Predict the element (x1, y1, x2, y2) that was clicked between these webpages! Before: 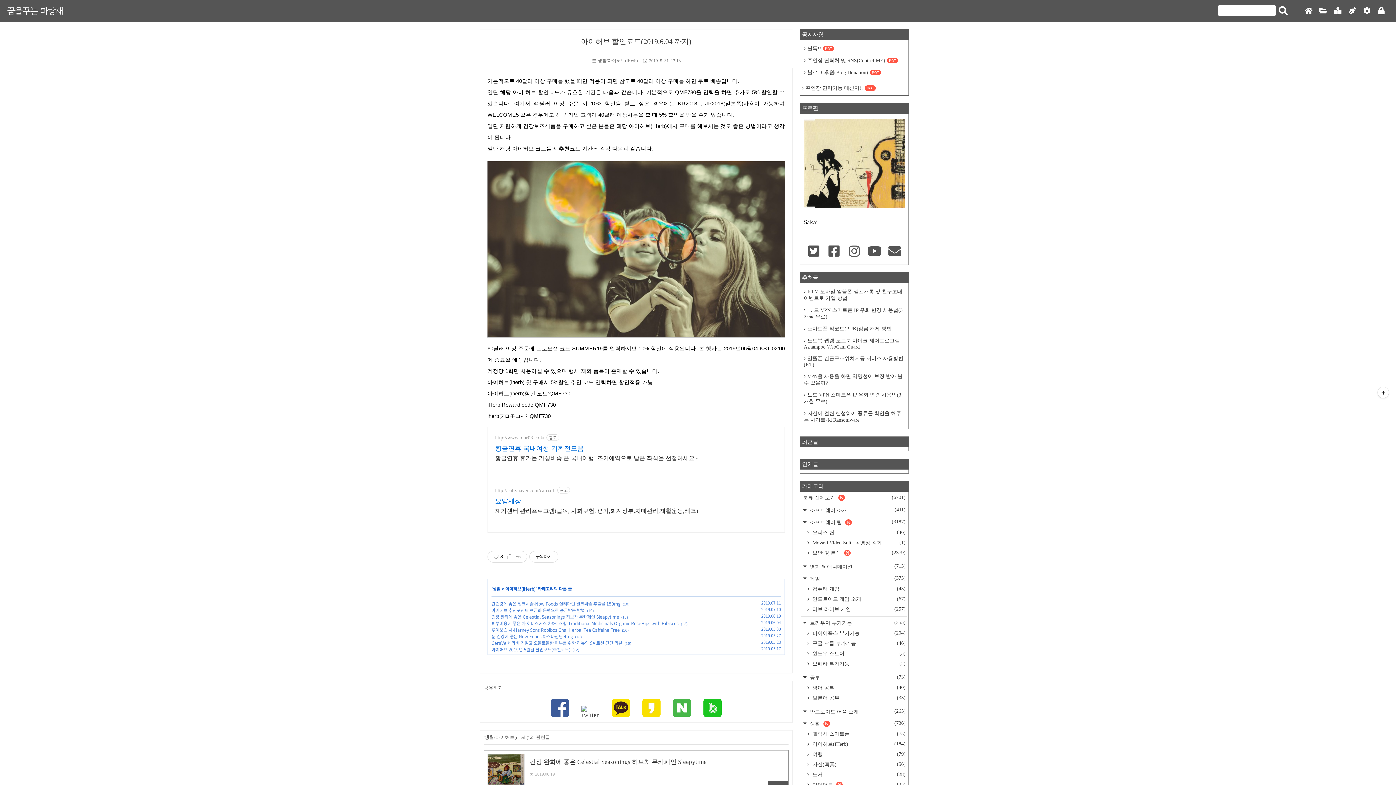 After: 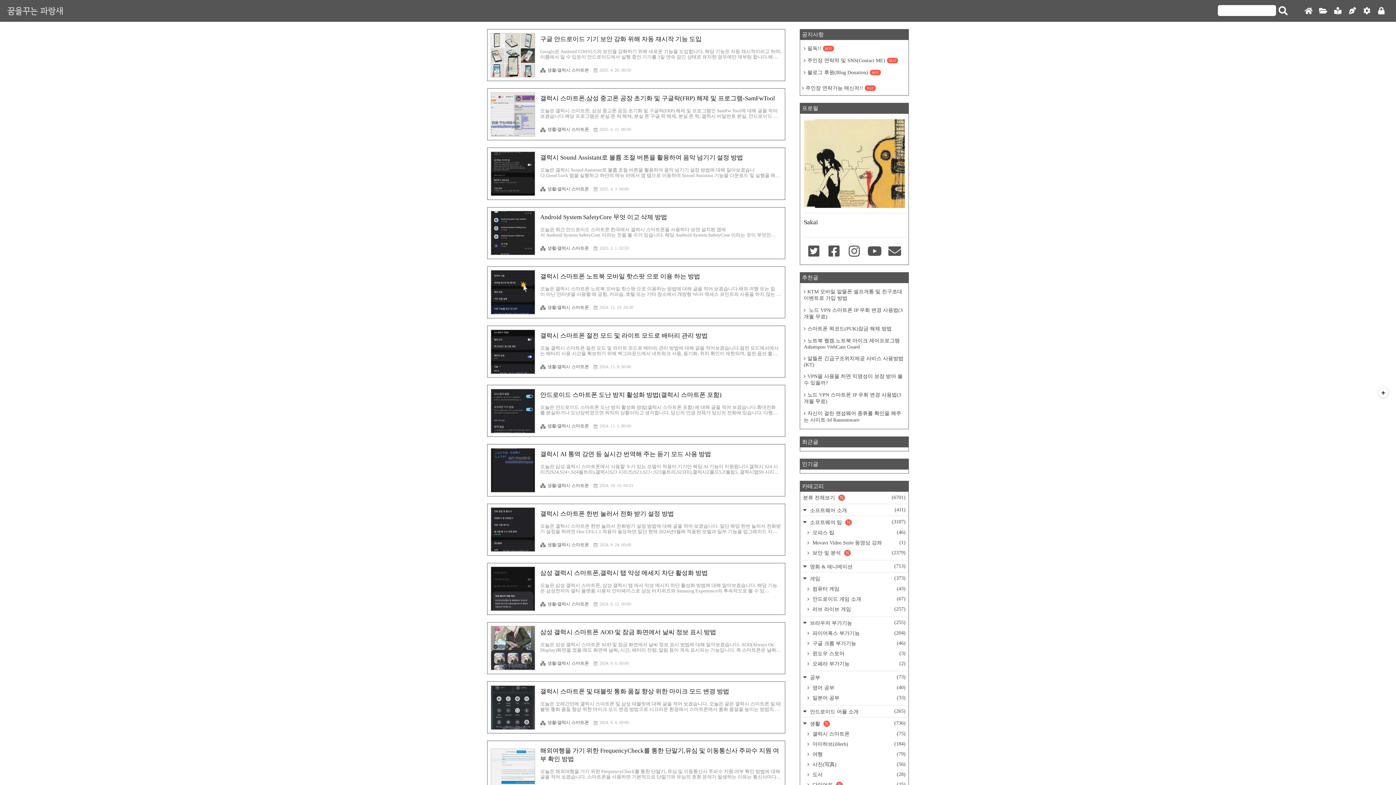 Action: bbox: (806, 729, 907, 739) label:  갤럭시 스마트폰
(75)